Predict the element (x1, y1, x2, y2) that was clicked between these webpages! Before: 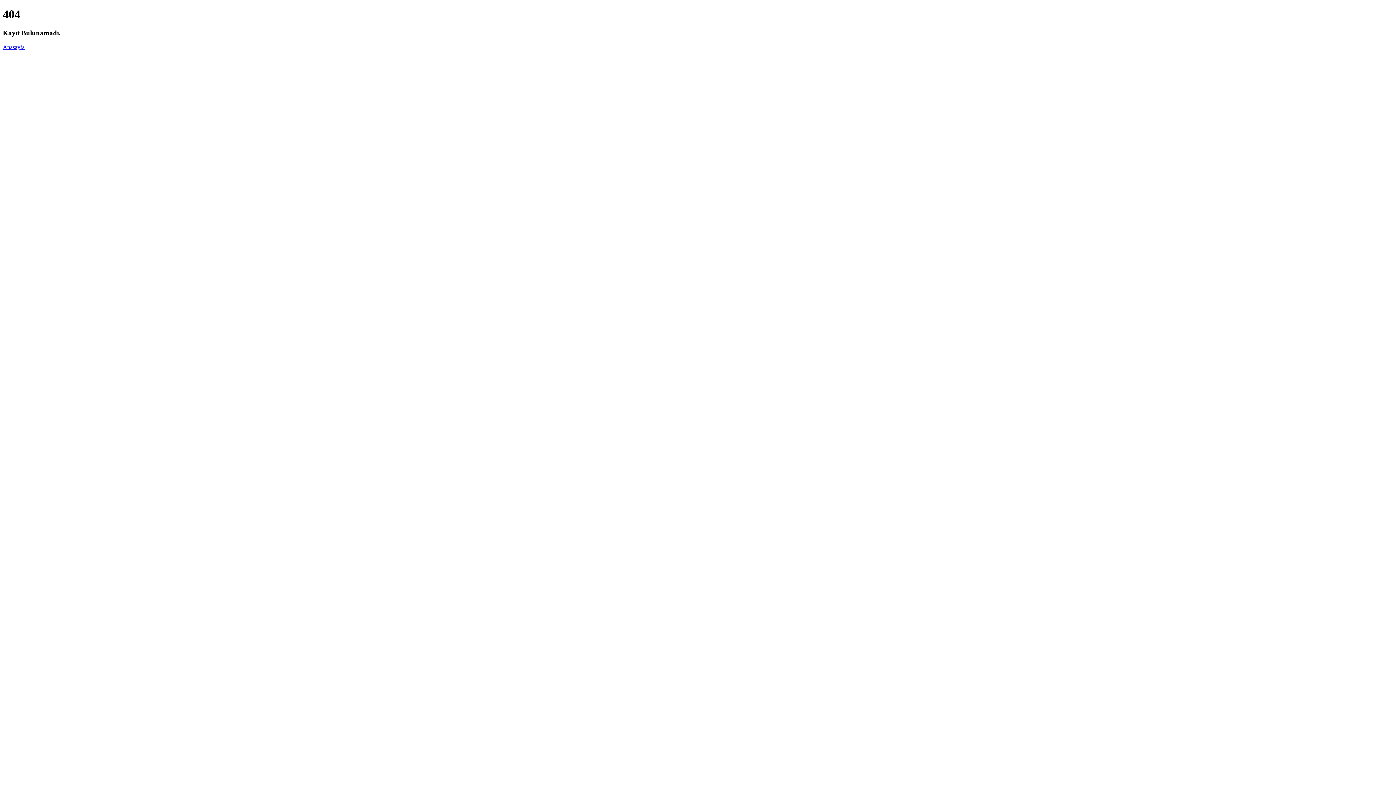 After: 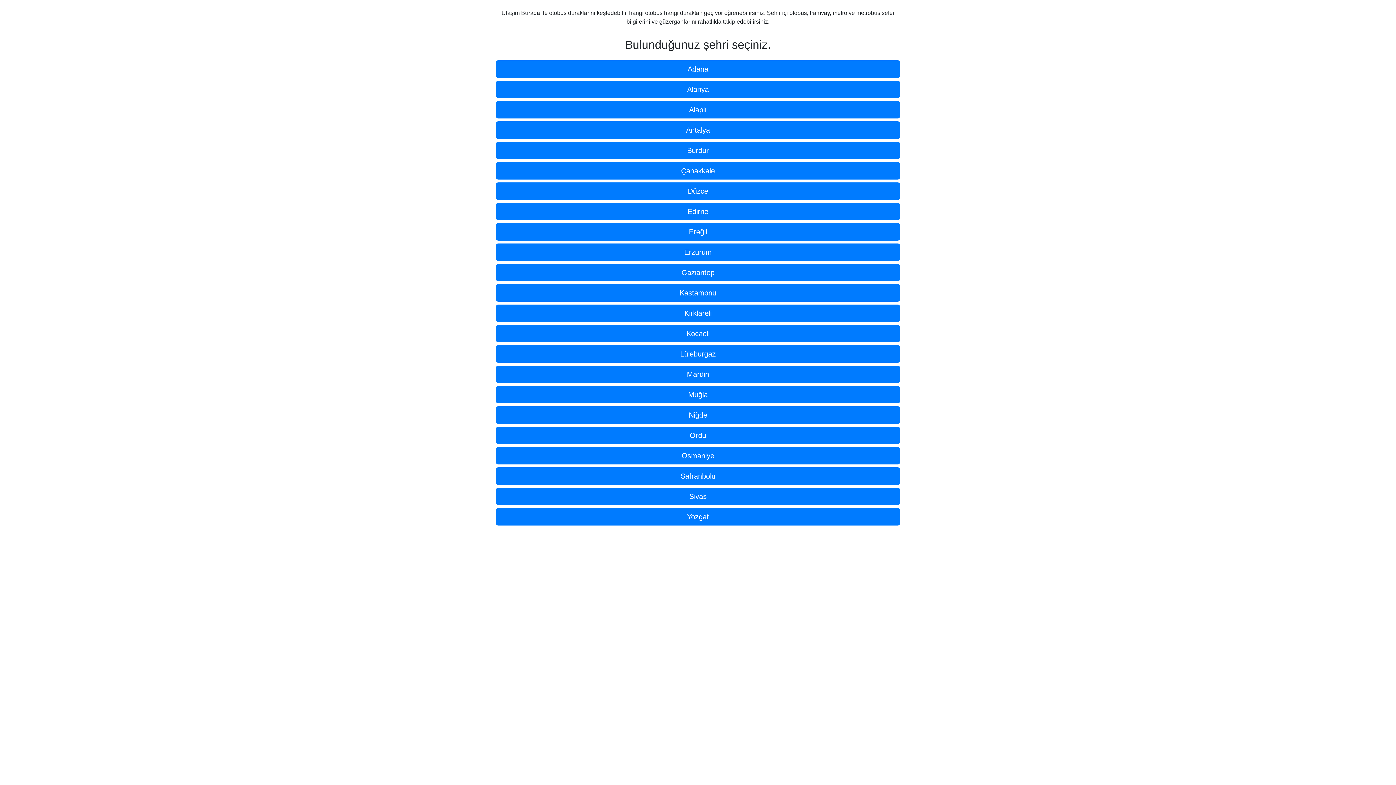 Action: label: Anasayfa bbox: (2, 43, 24, 50)